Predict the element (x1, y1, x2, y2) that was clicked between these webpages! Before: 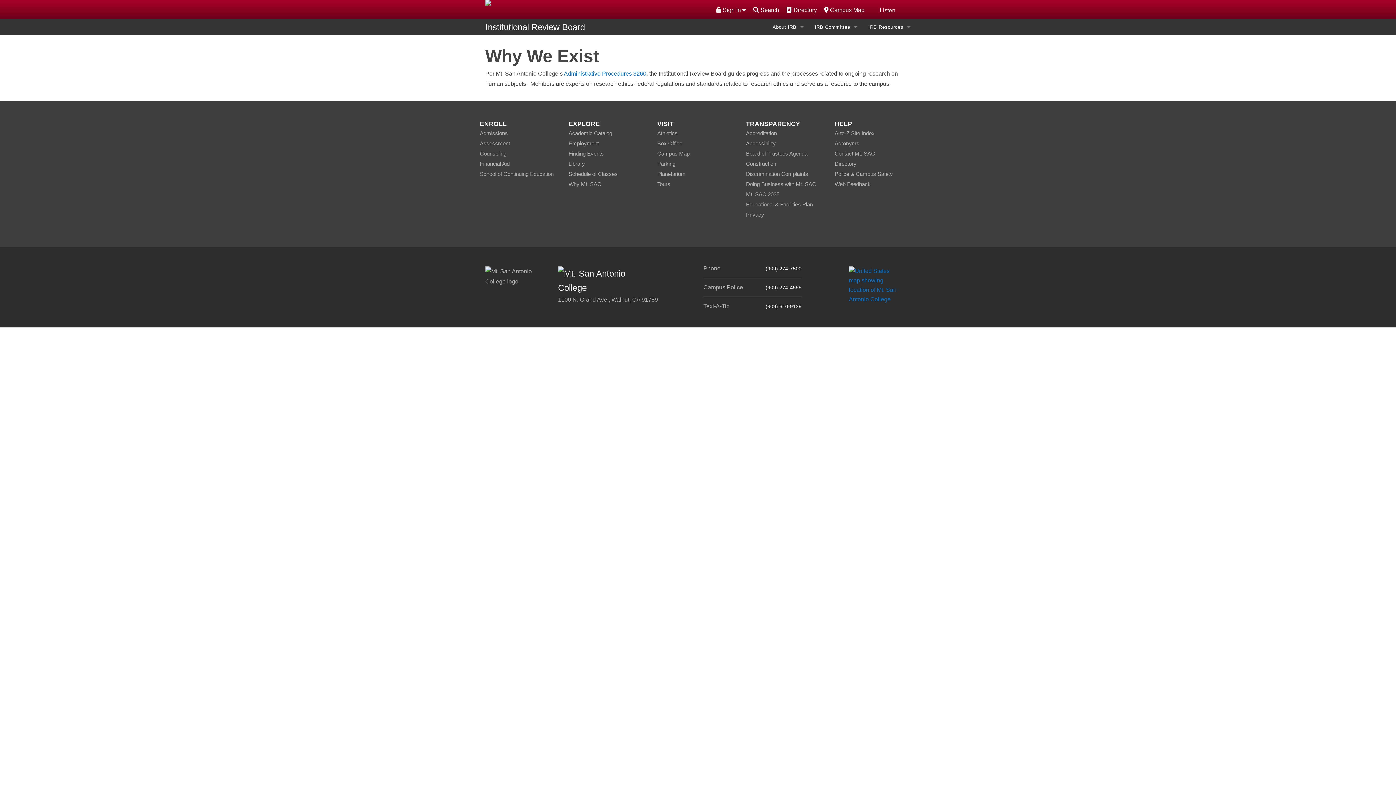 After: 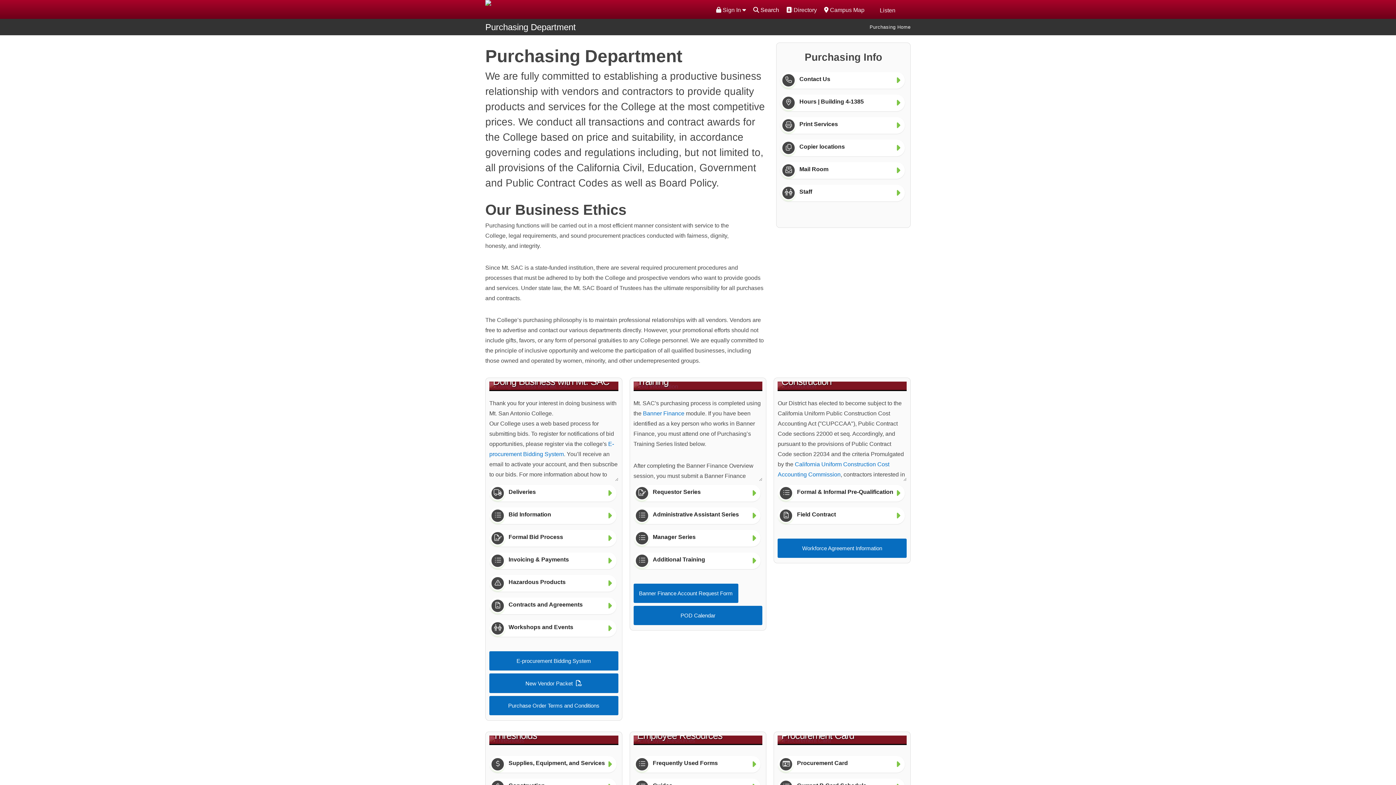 Action: bbox: (746, 181, 816, 187) label: Doing Business with Mt. SAC